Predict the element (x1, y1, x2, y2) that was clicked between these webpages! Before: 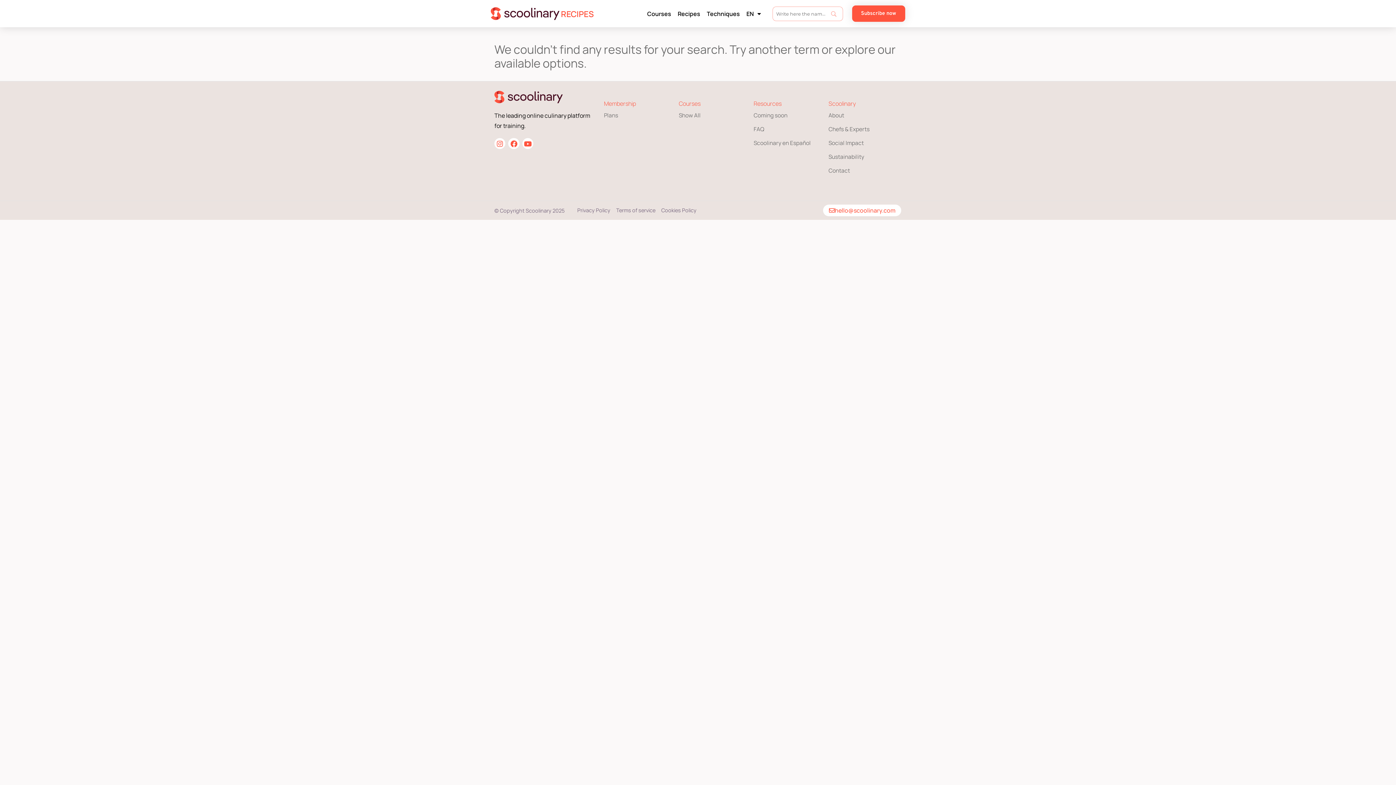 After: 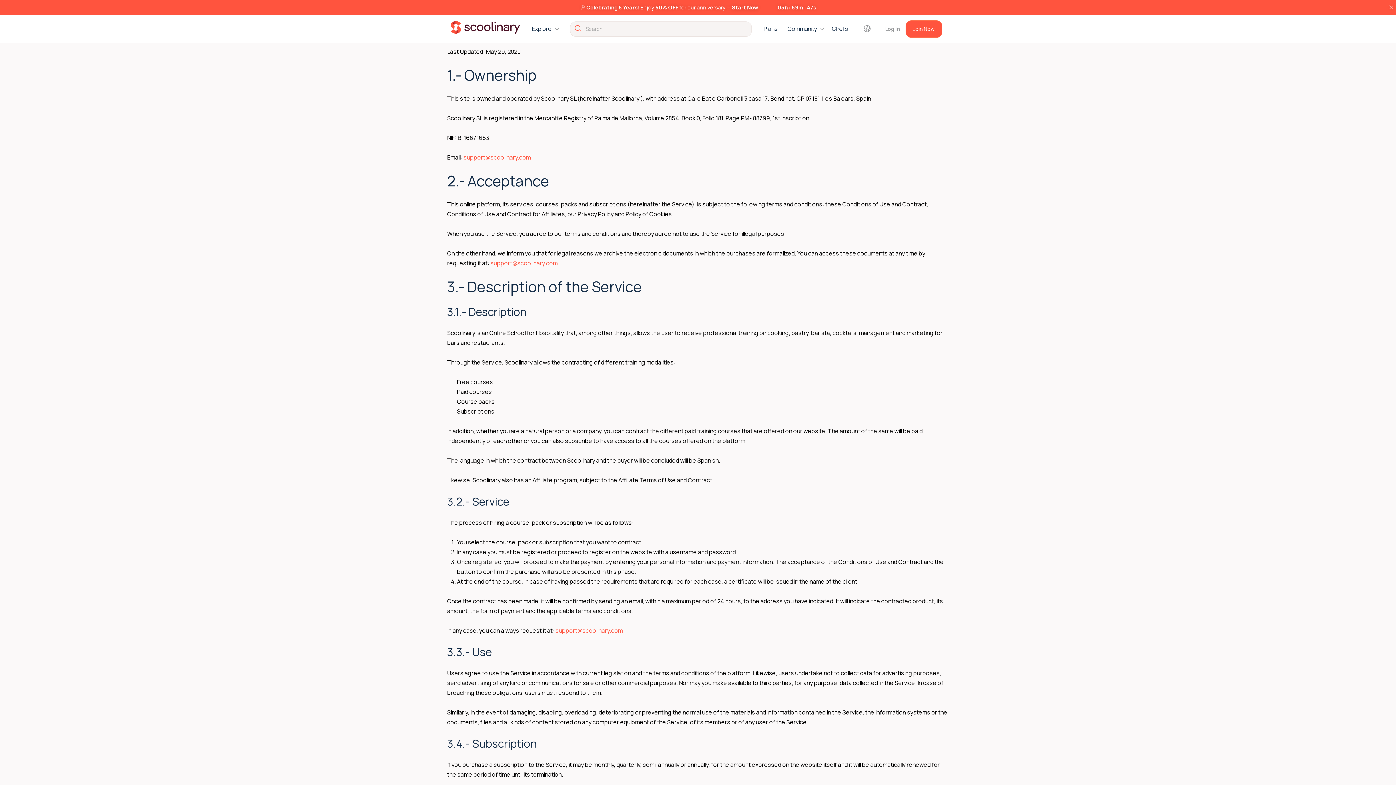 Action: label: Terms of service bbox: (616, 205, 655, 215)